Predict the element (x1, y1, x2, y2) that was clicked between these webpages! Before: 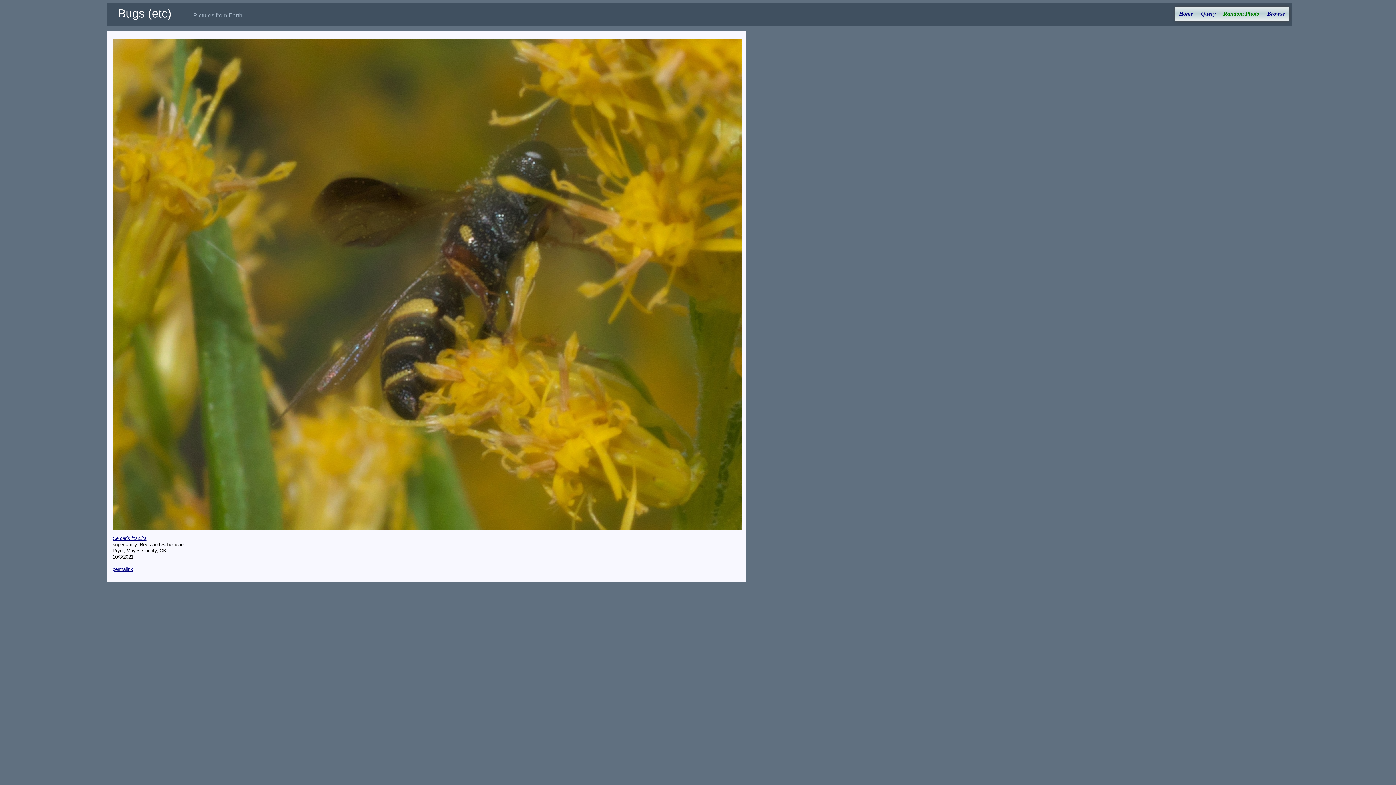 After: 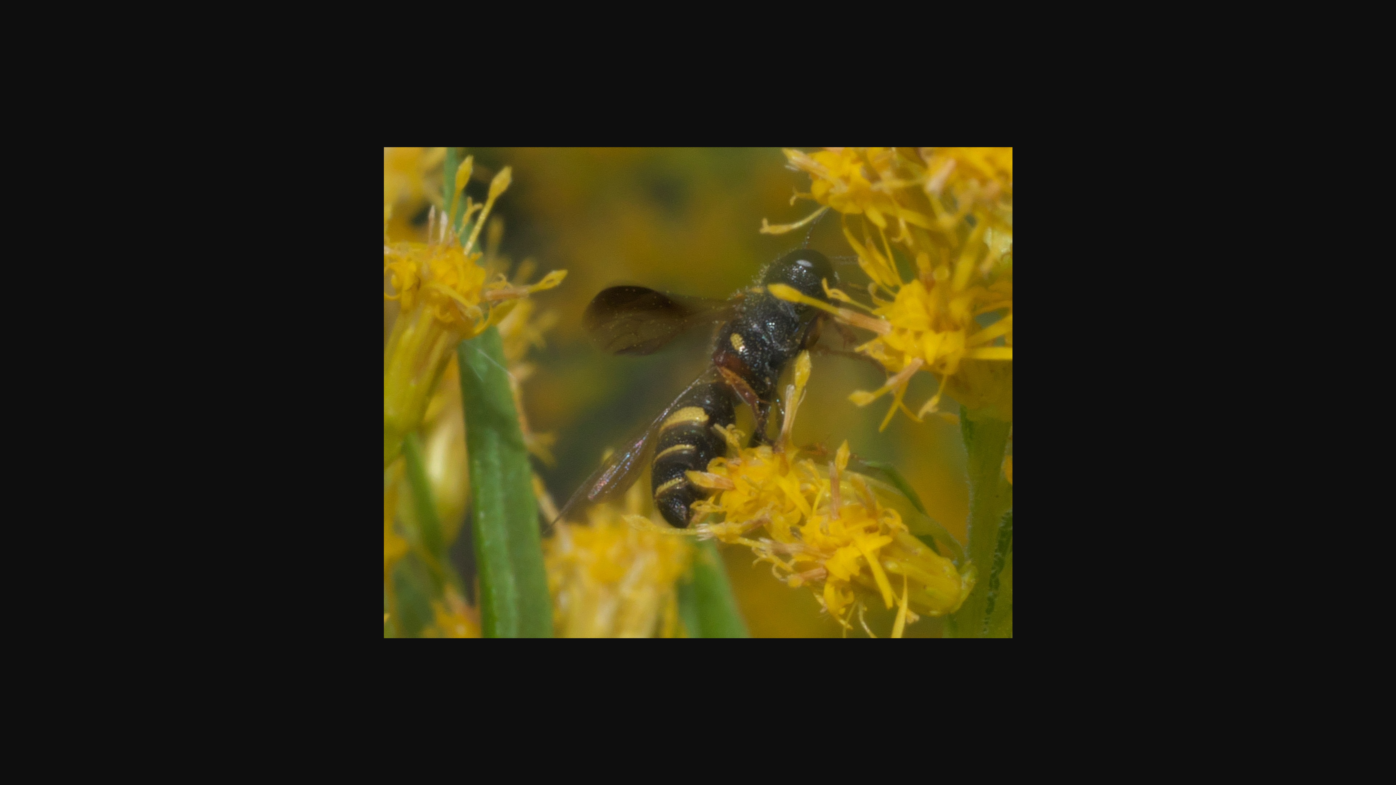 Action: bbox: (112, 529, 742, 535)